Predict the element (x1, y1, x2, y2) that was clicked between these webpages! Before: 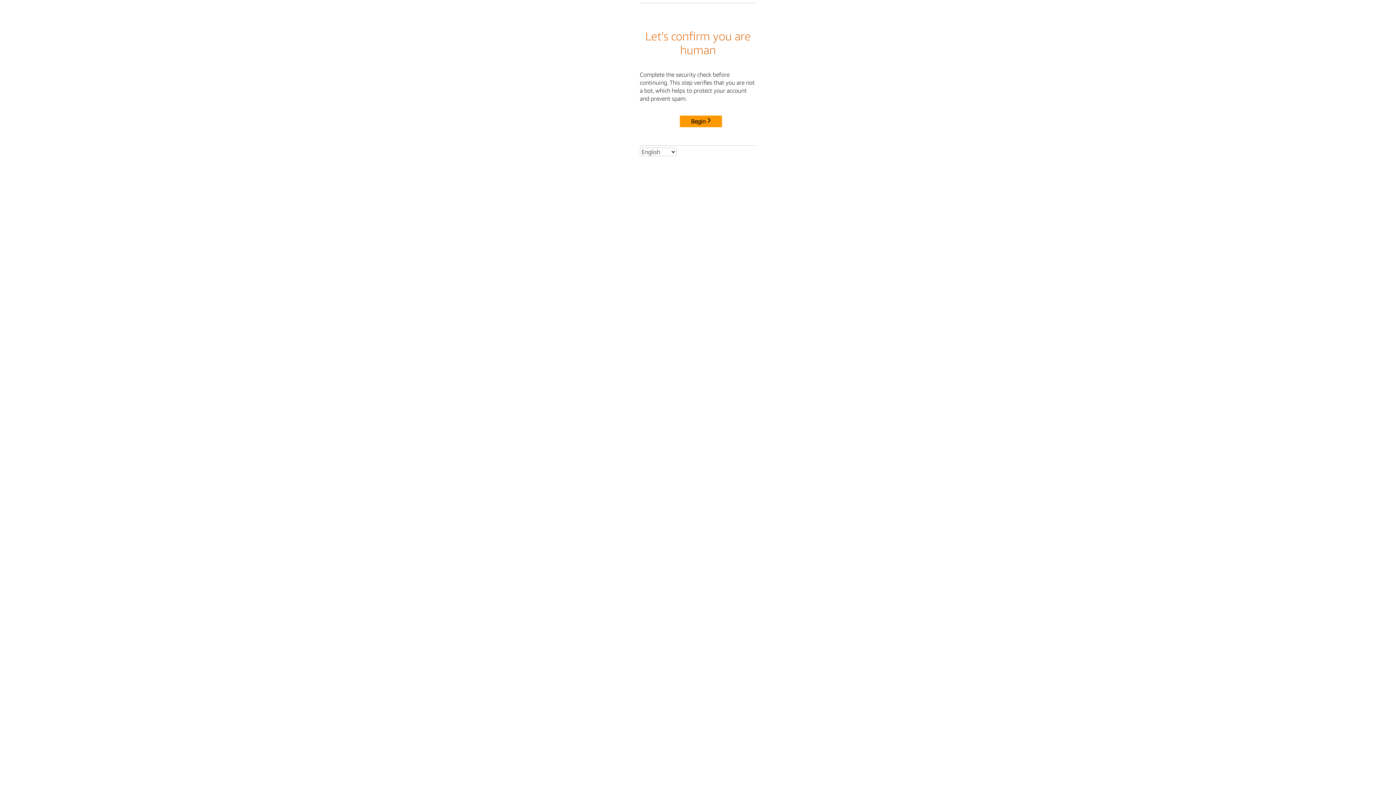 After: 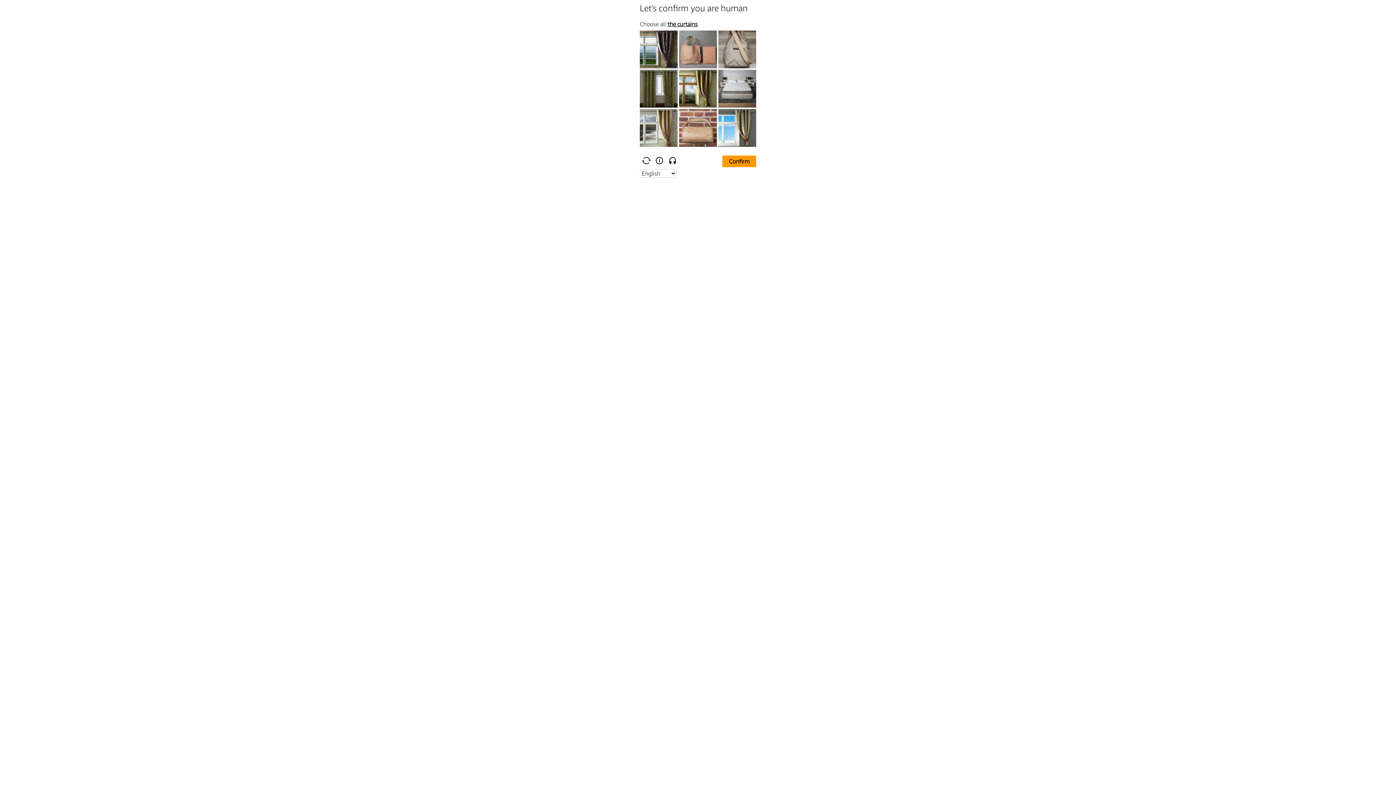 Action: bbox: (680, 115, 722, 127) label: Begin